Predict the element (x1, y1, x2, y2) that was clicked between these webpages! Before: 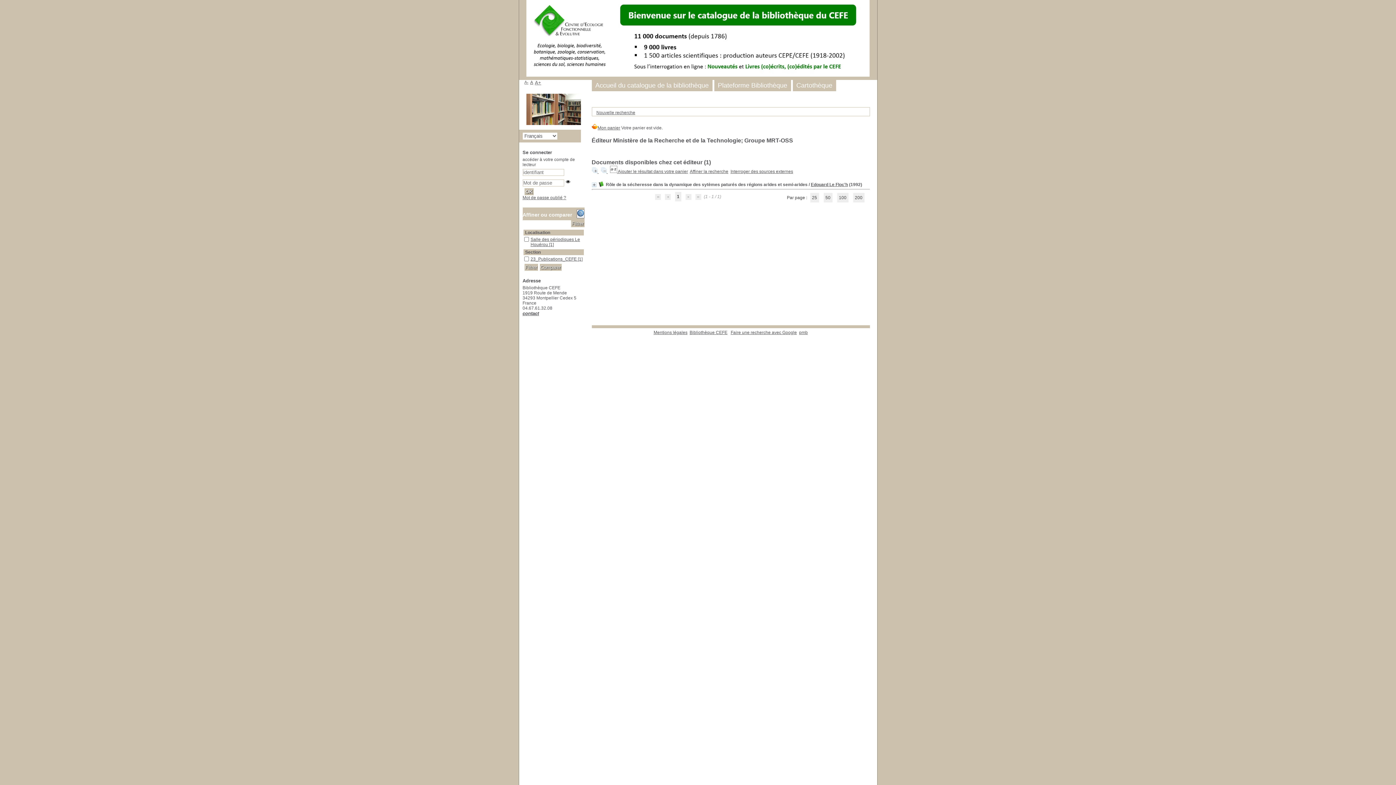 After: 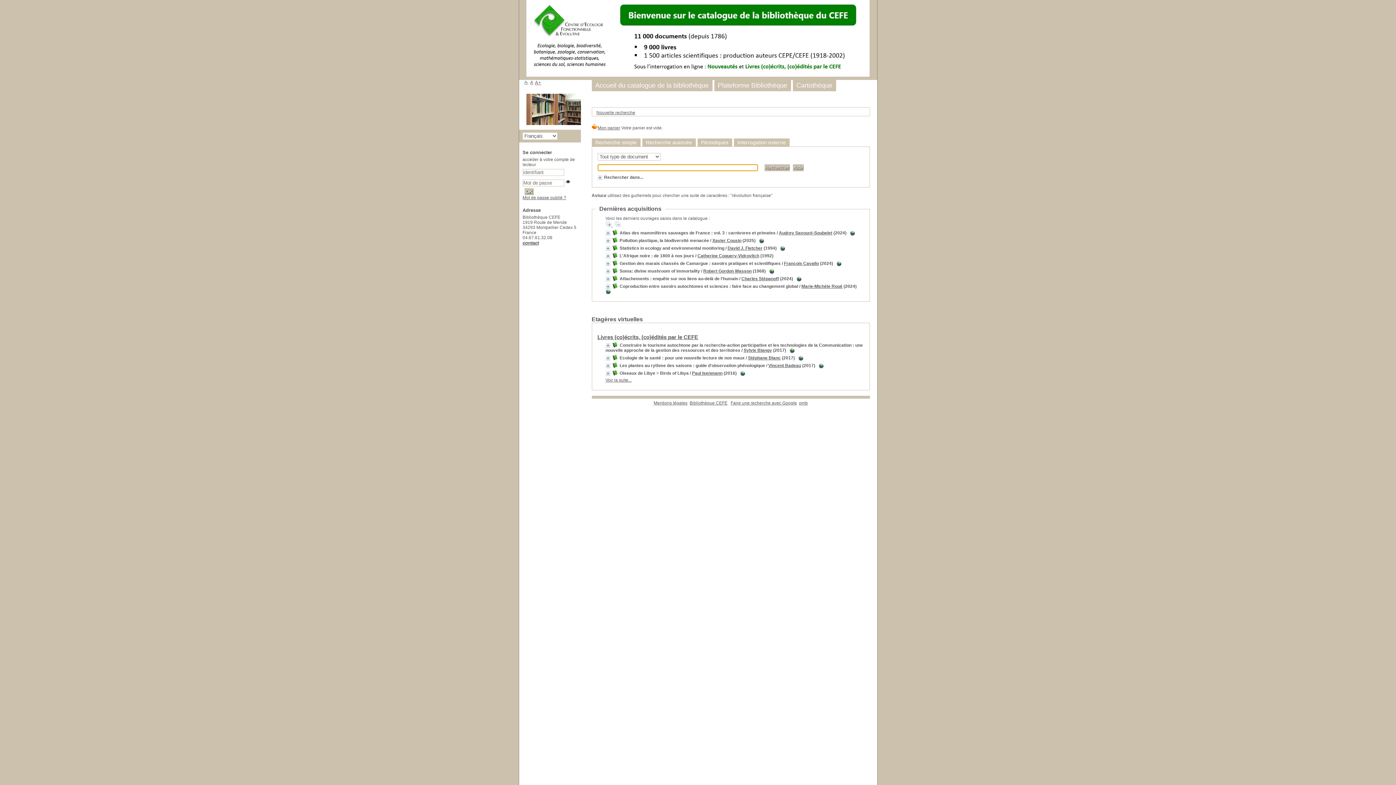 Action: bbox: (595, 81, 708, 89) label: Accueil du catalogue de la bibliothèque